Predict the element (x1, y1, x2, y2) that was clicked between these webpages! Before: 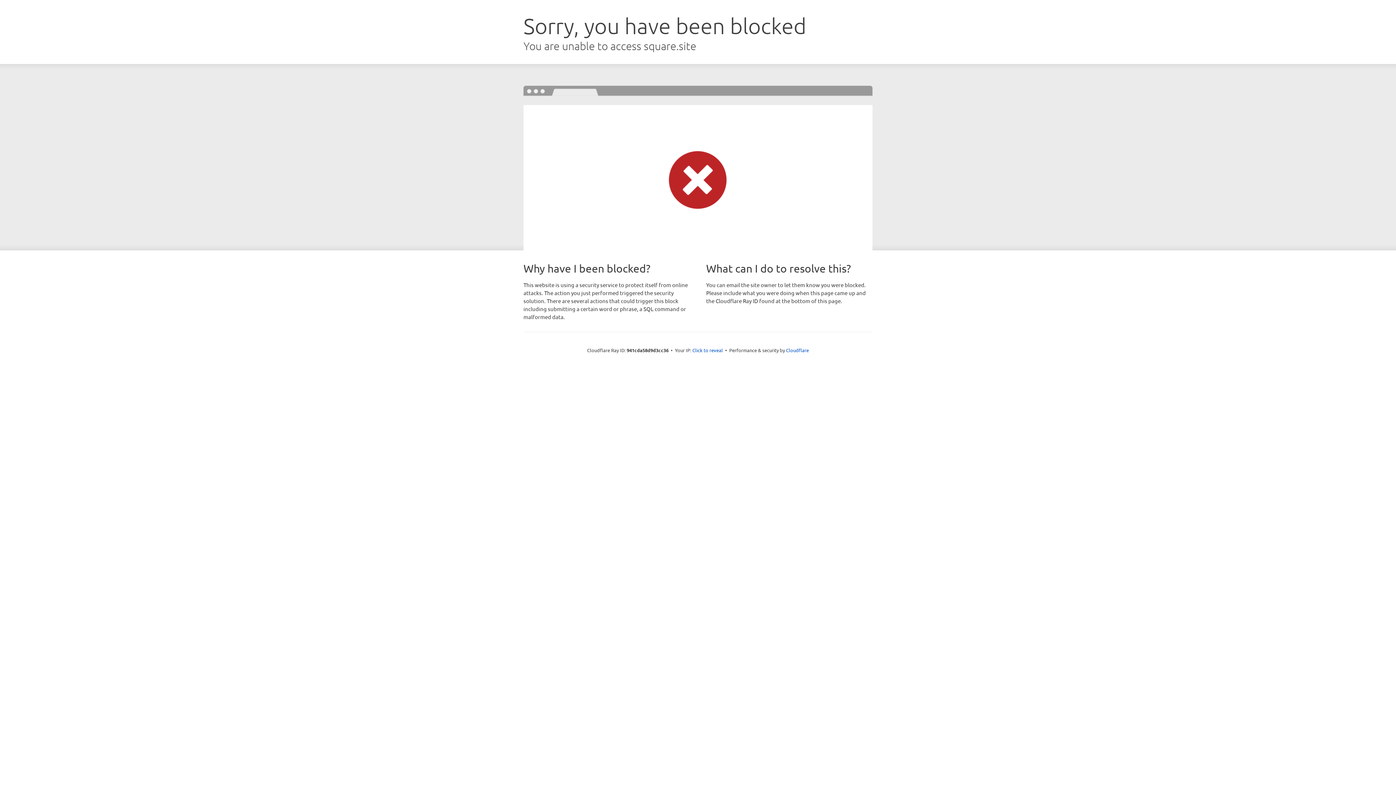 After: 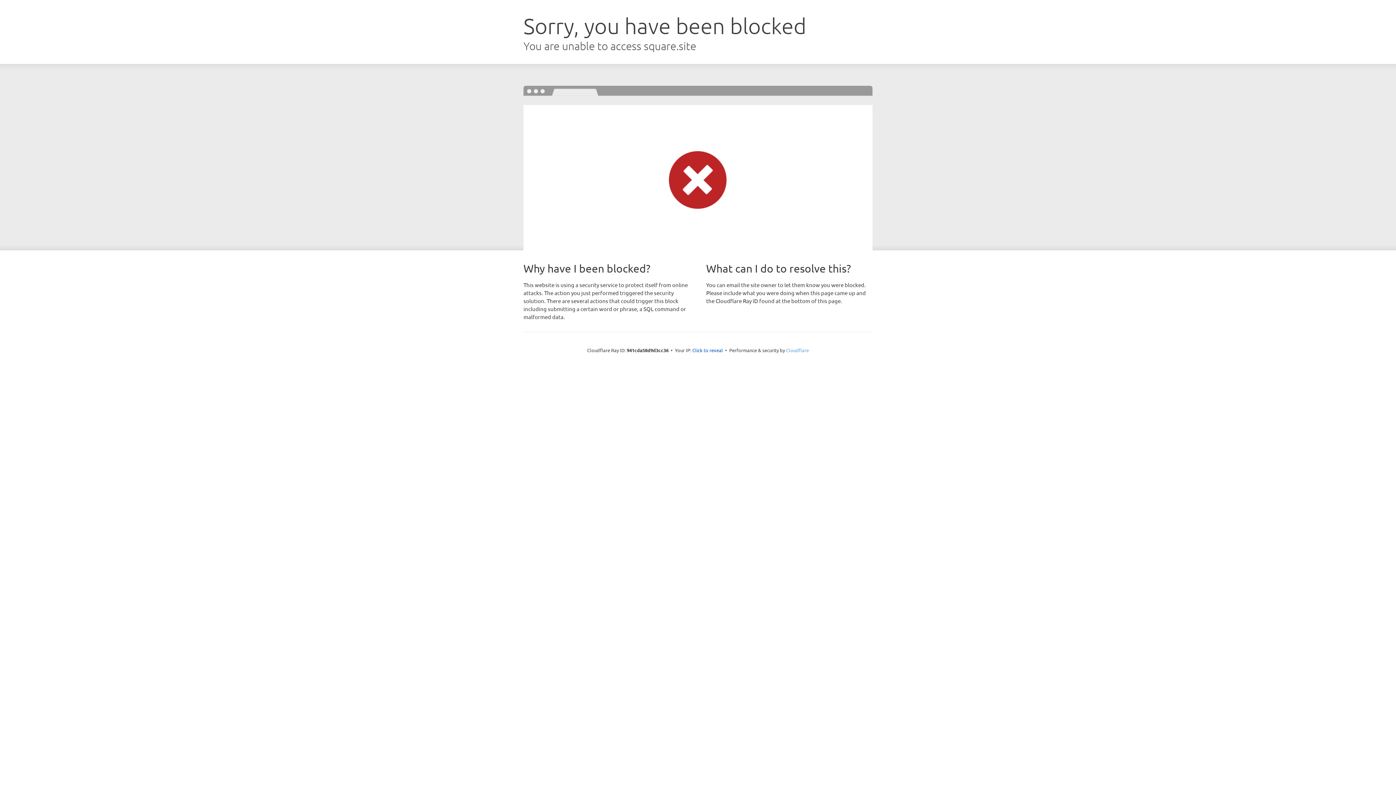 Action: bbox: (786, 347, 809, 353) label: Cloudflare